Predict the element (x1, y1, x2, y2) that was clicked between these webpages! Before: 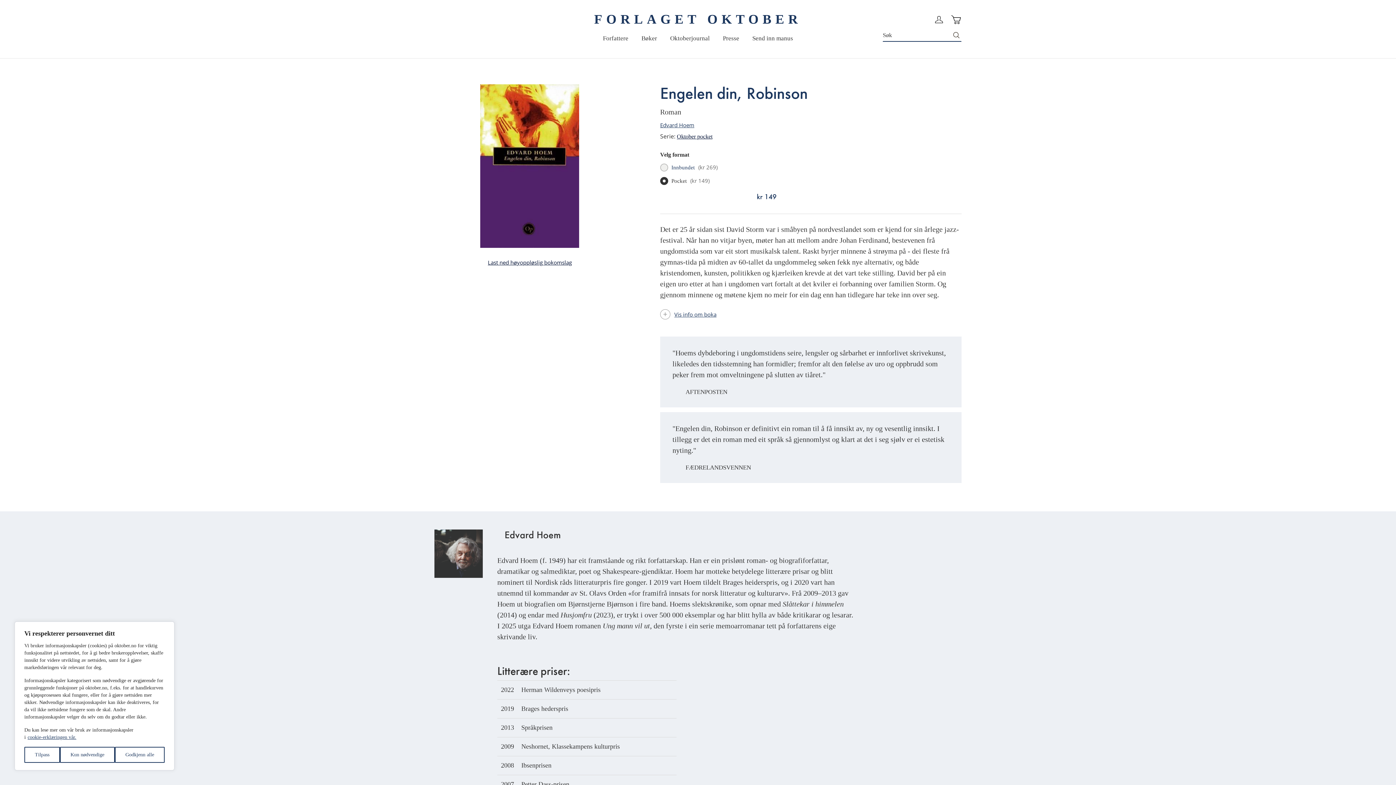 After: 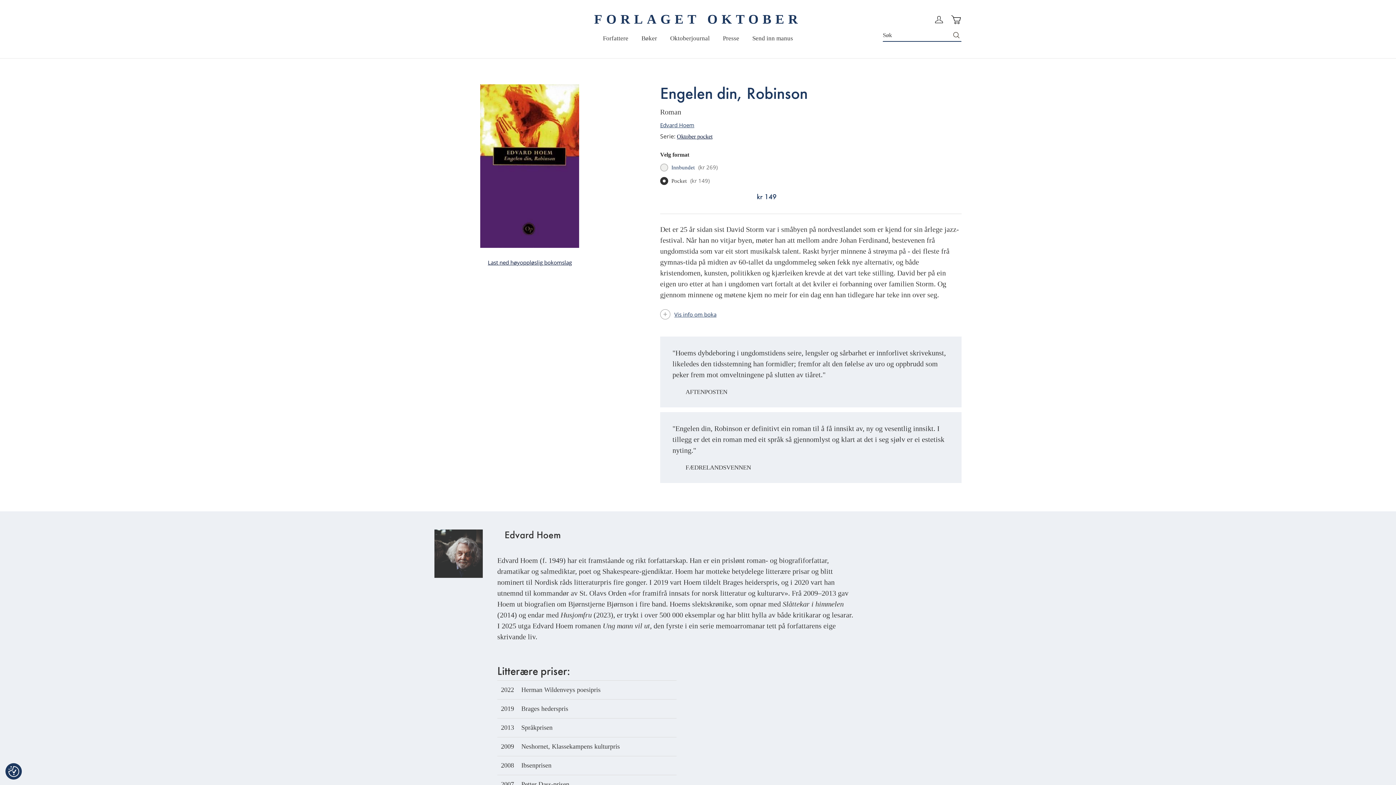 Action: label: Kun nødvendige bbox: (60, 747, 114, 763)